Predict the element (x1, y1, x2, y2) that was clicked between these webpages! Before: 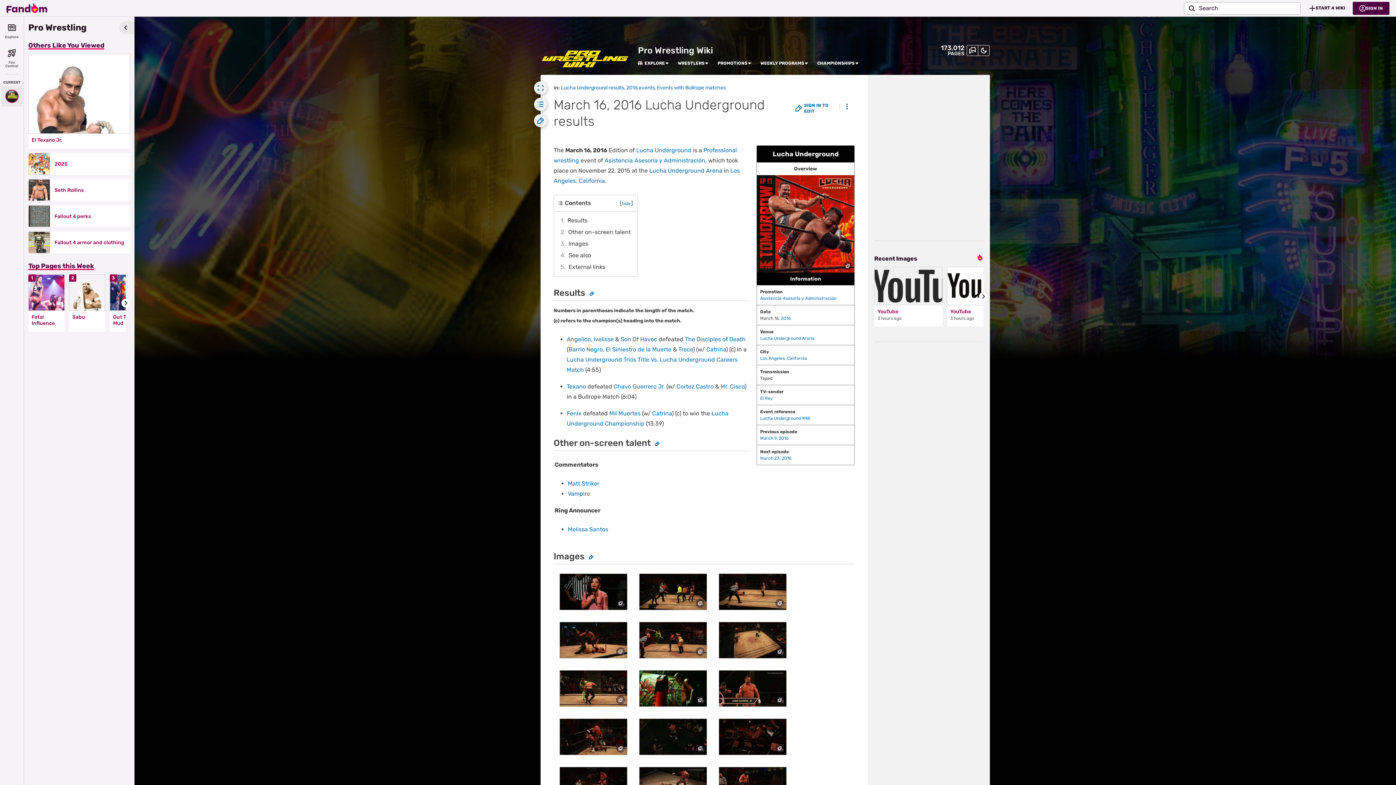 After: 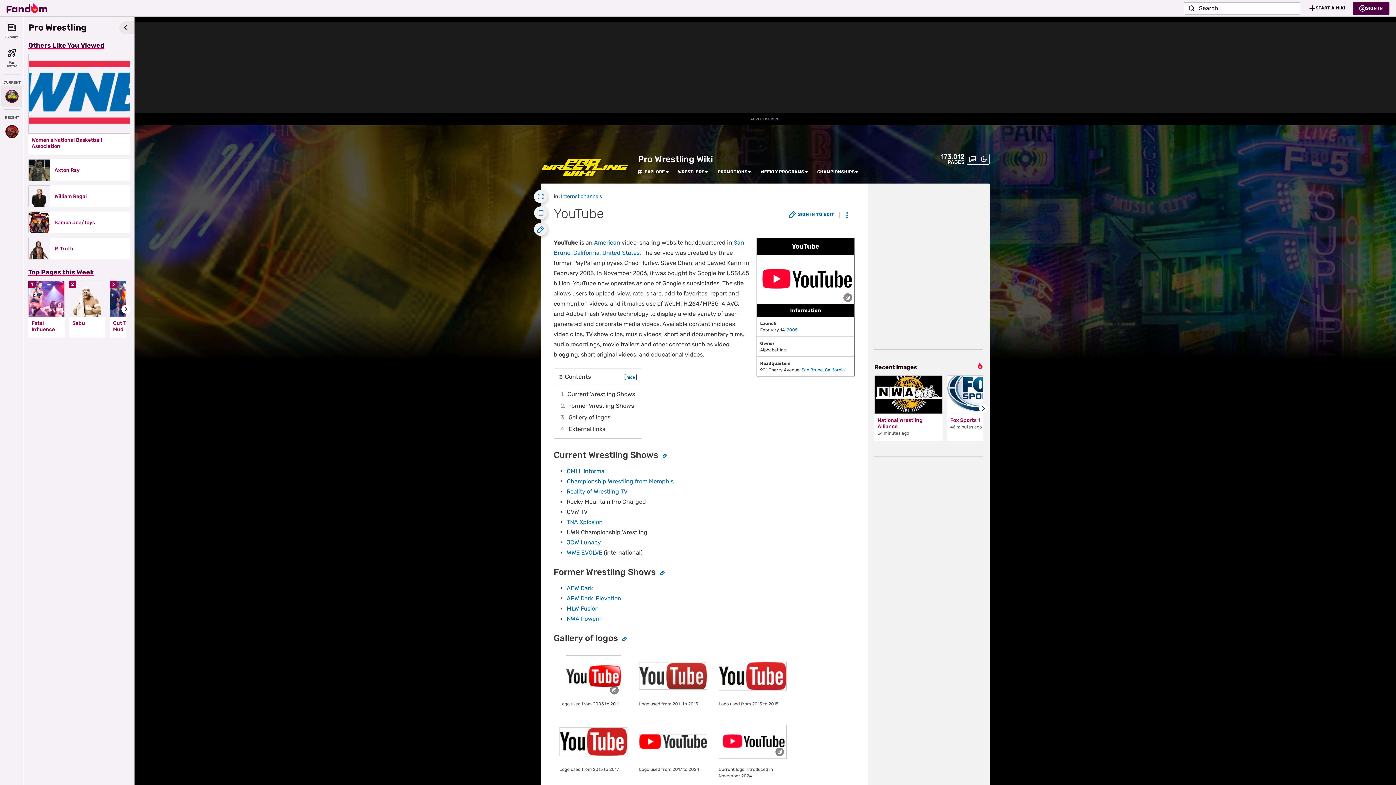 Action: bbox: (877, 308, 939, 314) label: YouTube